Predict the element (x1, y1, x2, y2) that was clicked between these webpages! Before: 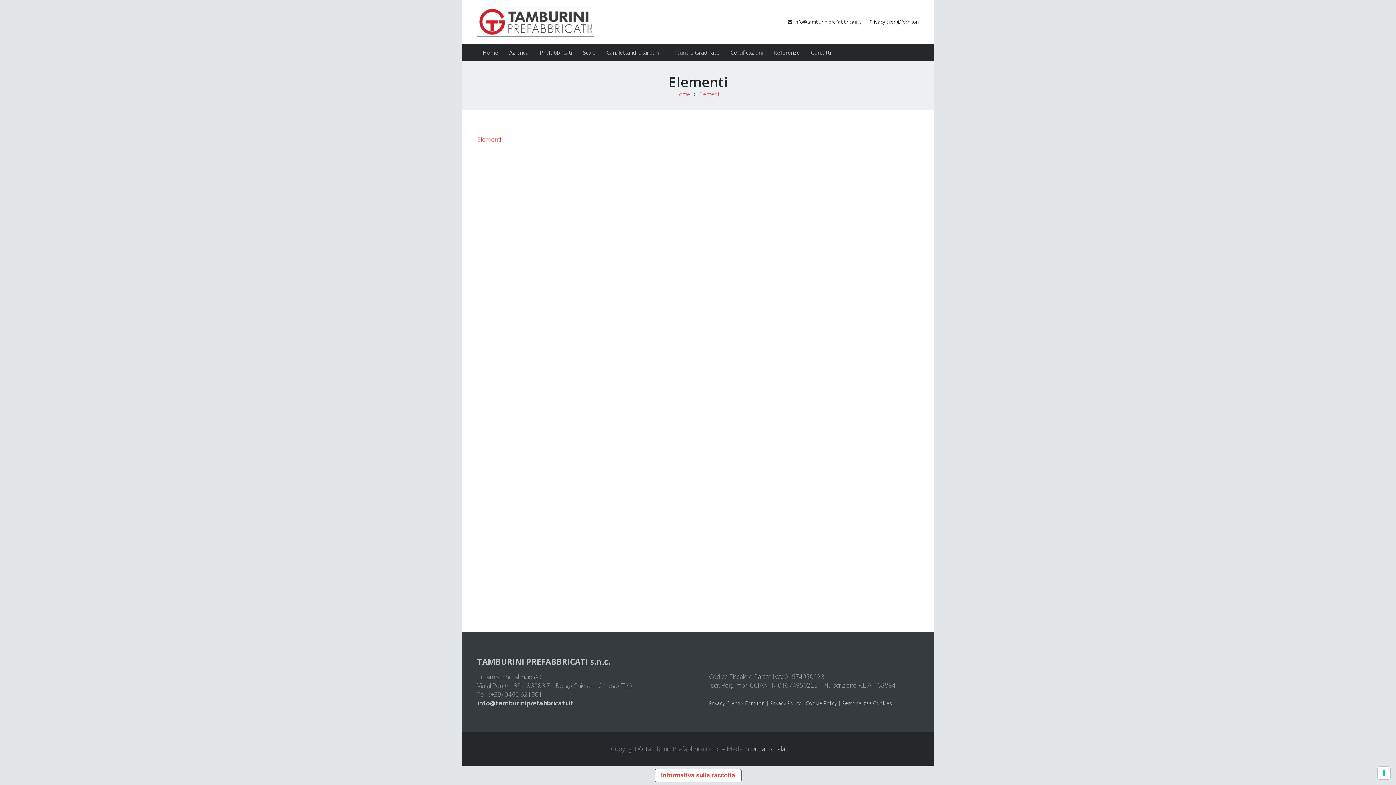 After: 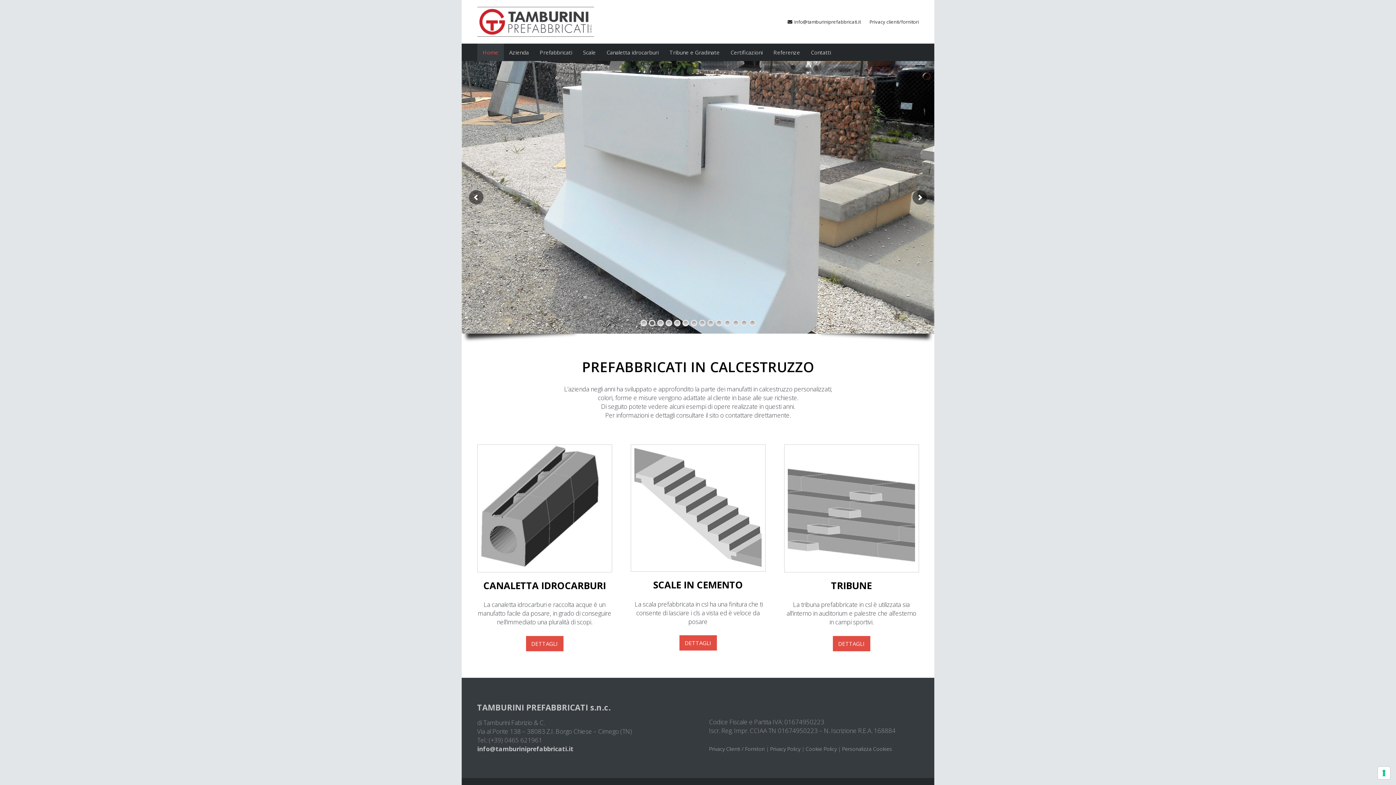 Action: label: Home bbox: (675, 90, 690, 97)